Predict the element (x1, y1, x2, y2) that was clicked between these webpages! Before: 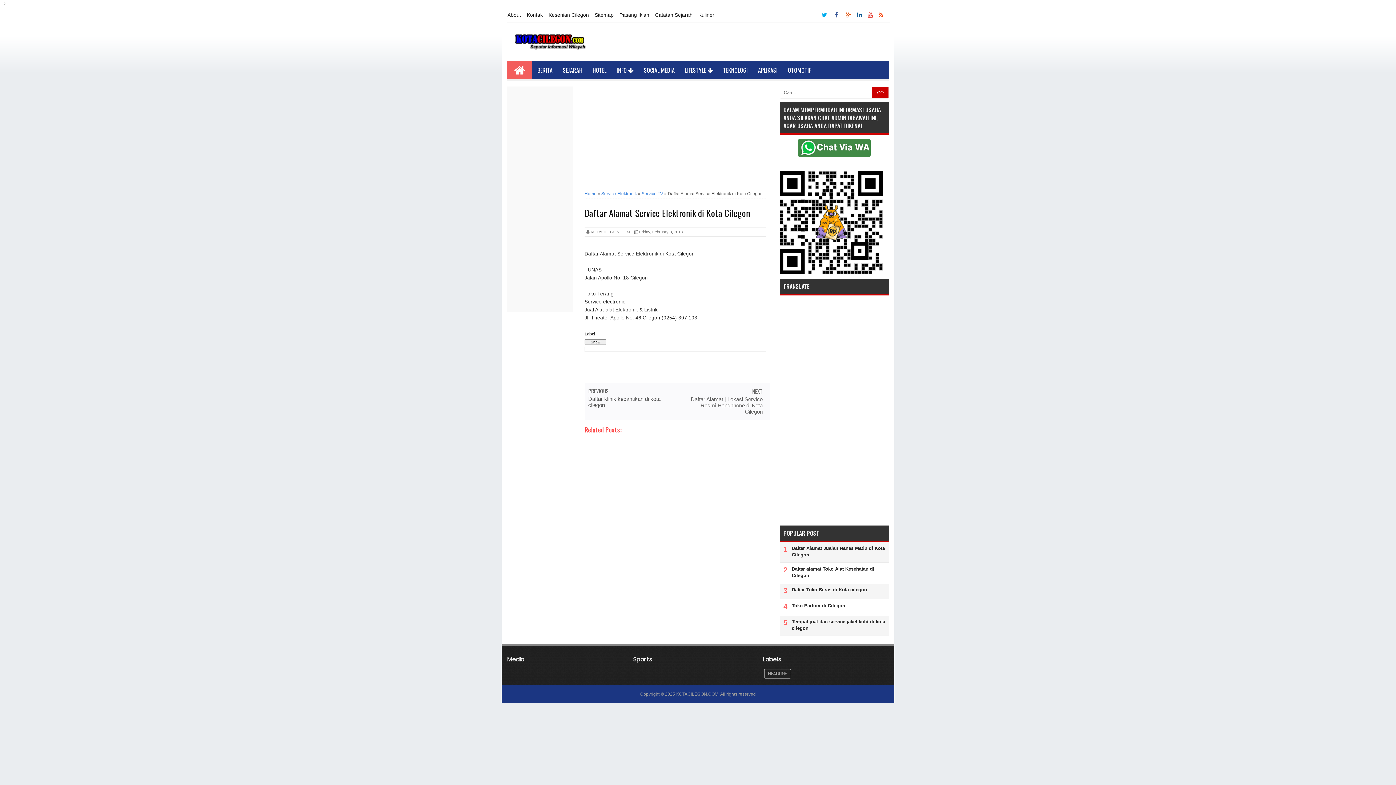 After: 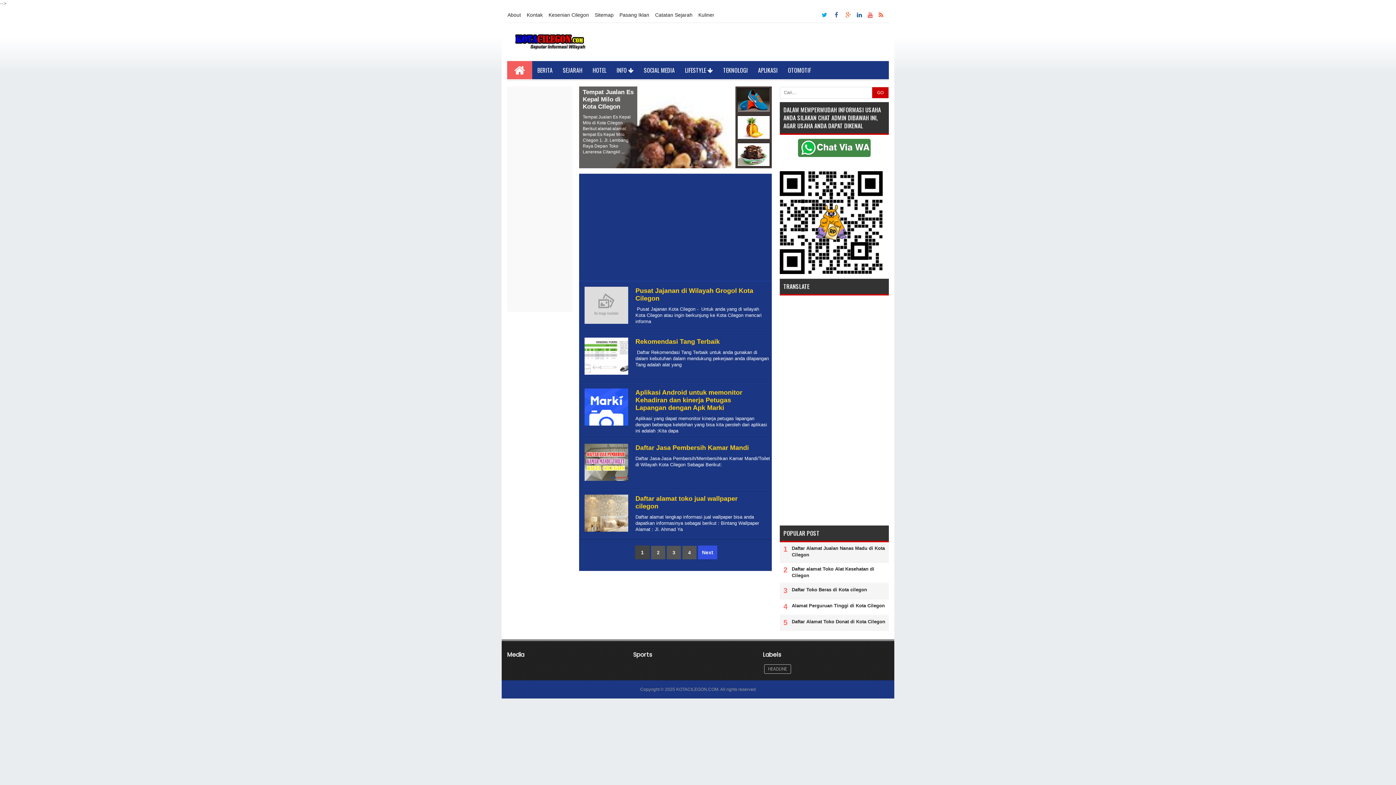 Action: bbox: (584, 191, 596, 196) label: Home